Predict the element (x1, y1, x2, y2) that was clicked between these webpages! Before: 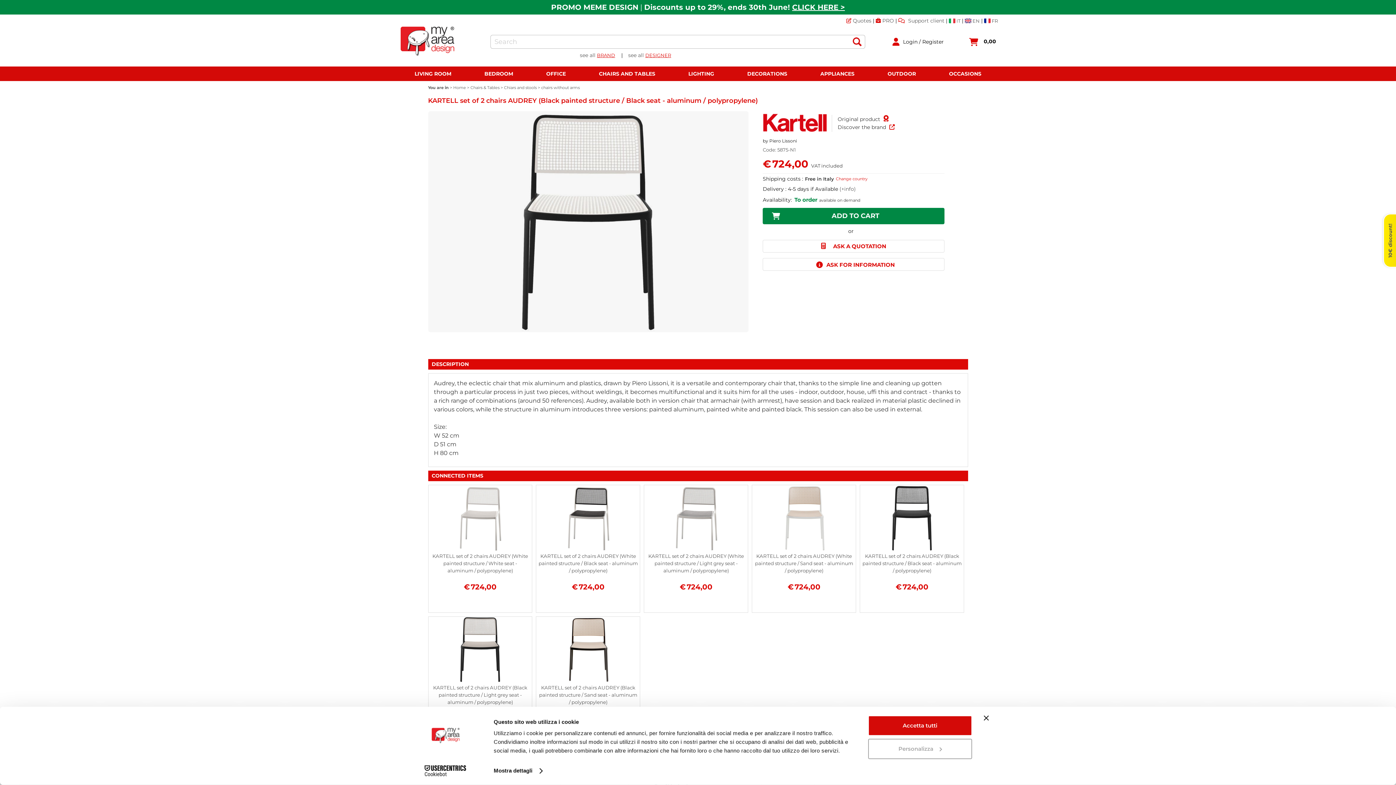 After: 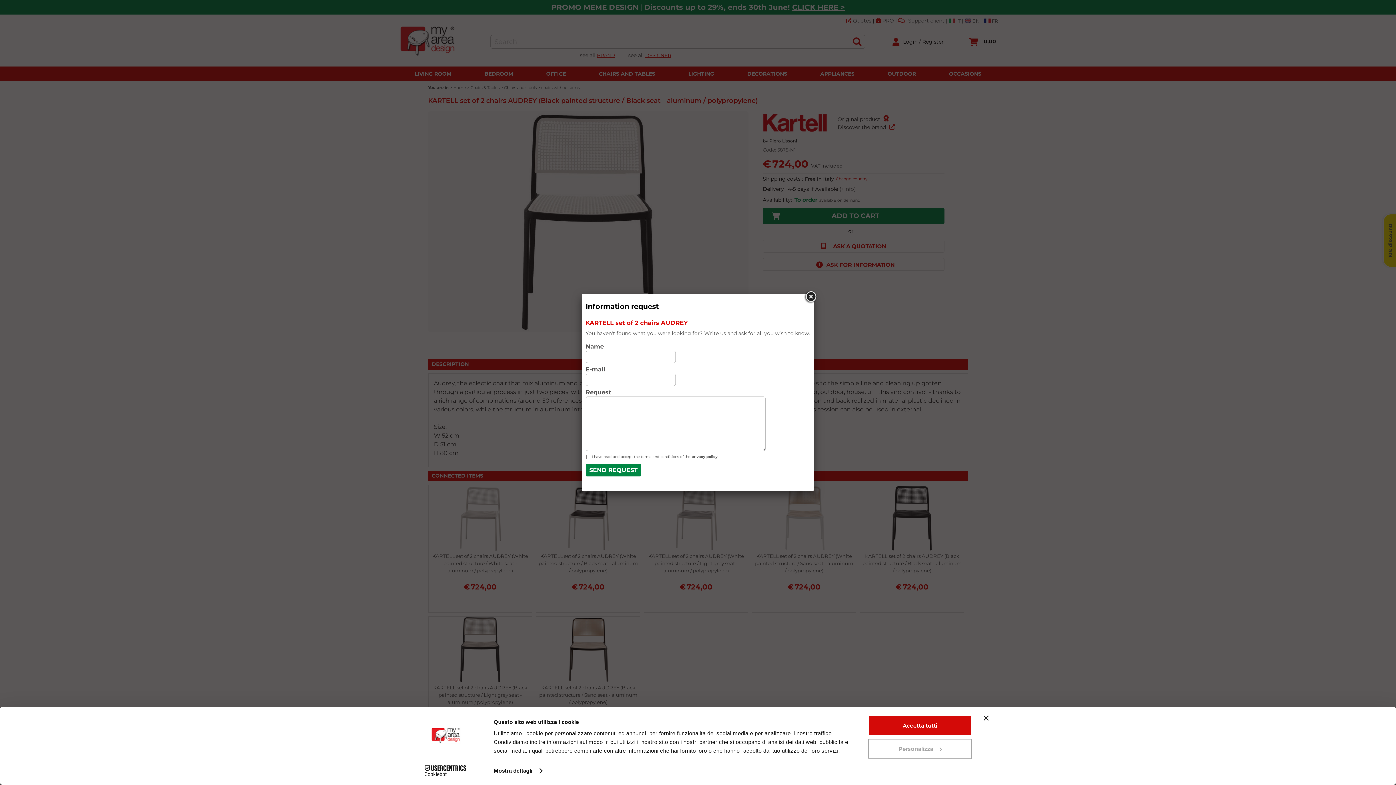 Action: label: ASK FOR INFORMATION bbox: (762, 258, 944, 270)